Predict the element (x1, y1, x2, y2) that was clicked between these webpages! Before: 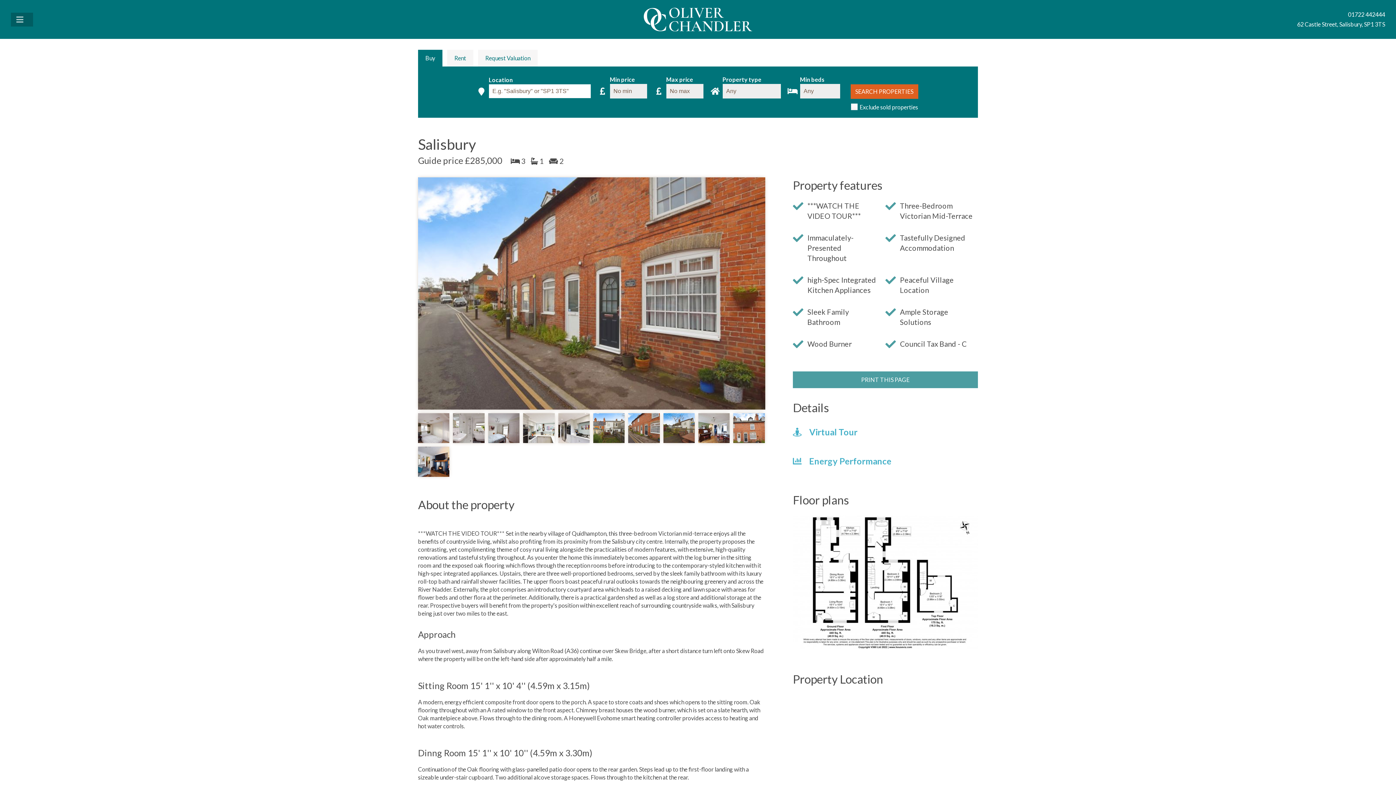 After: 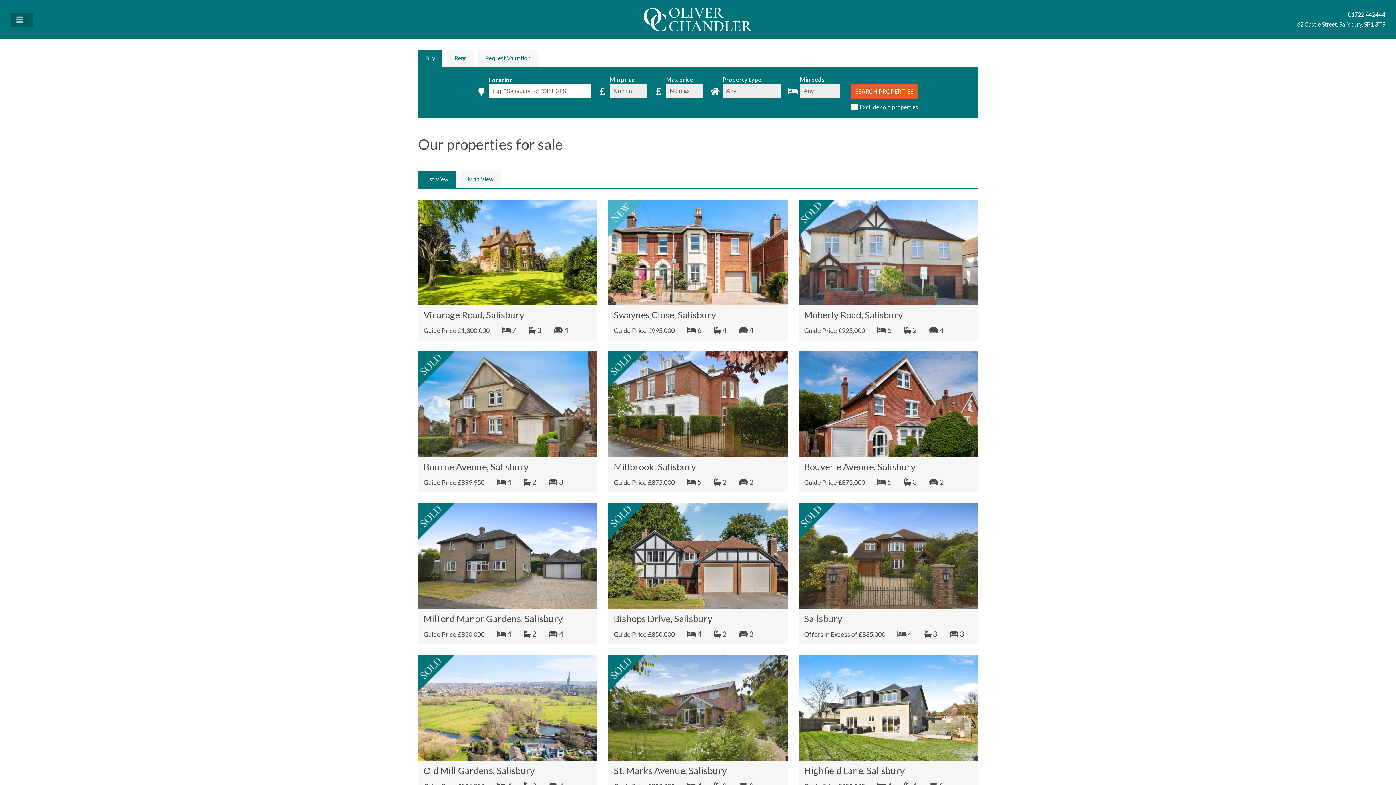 Action: label: SEARCH PROPERTIES bbox: (850, 84, 918, 98)